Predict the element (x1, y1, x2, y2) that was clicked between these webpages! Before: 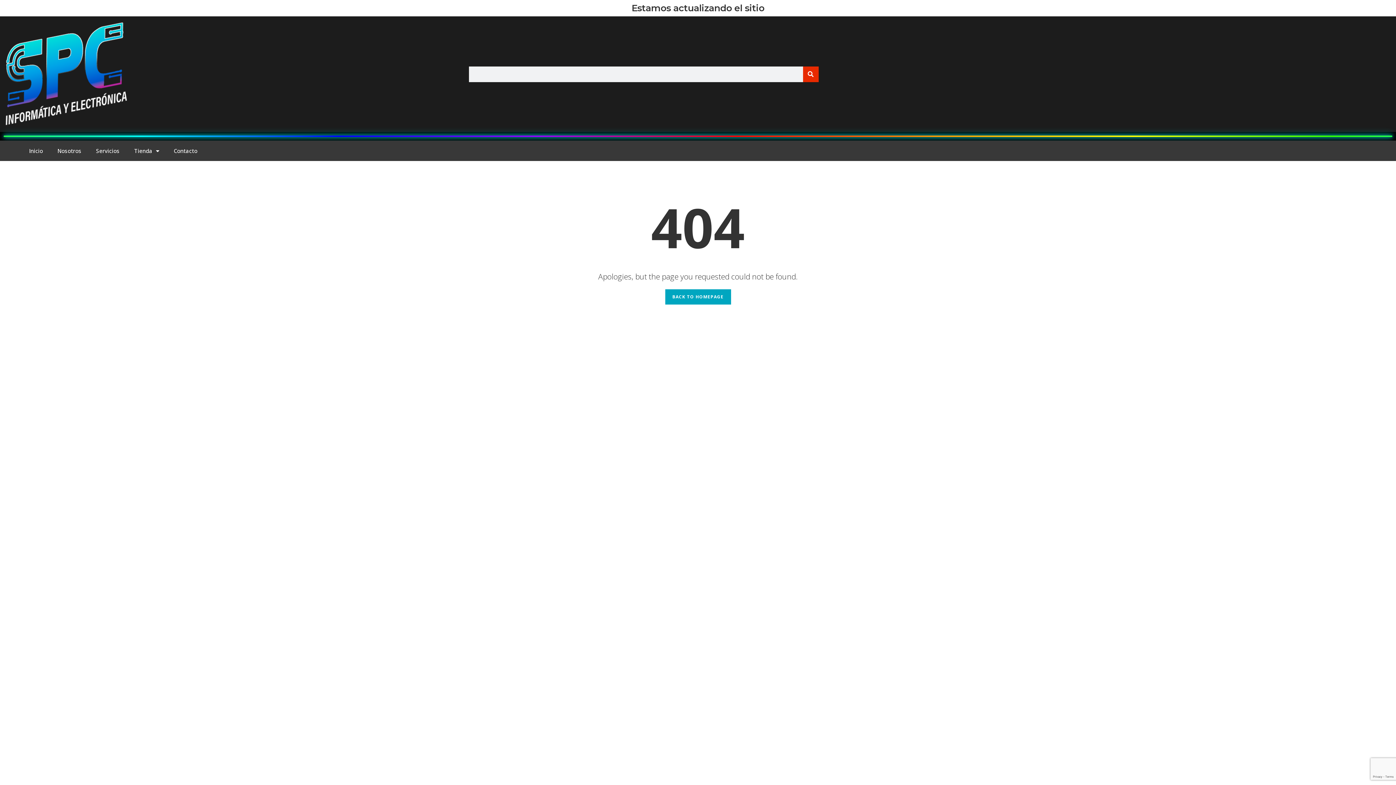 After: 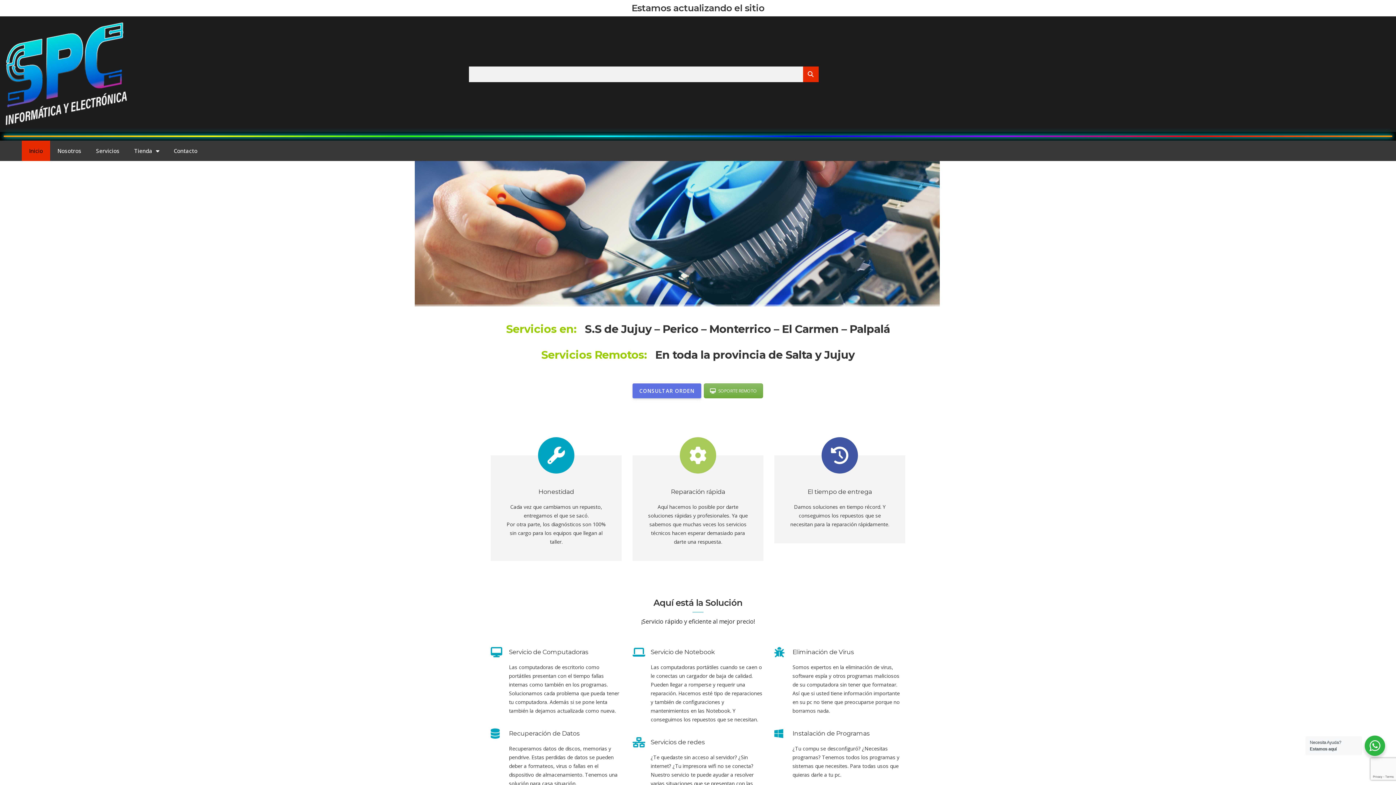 Action: bbox: (665, 289, 731, 304) label: BACK TO HOMEPAGE